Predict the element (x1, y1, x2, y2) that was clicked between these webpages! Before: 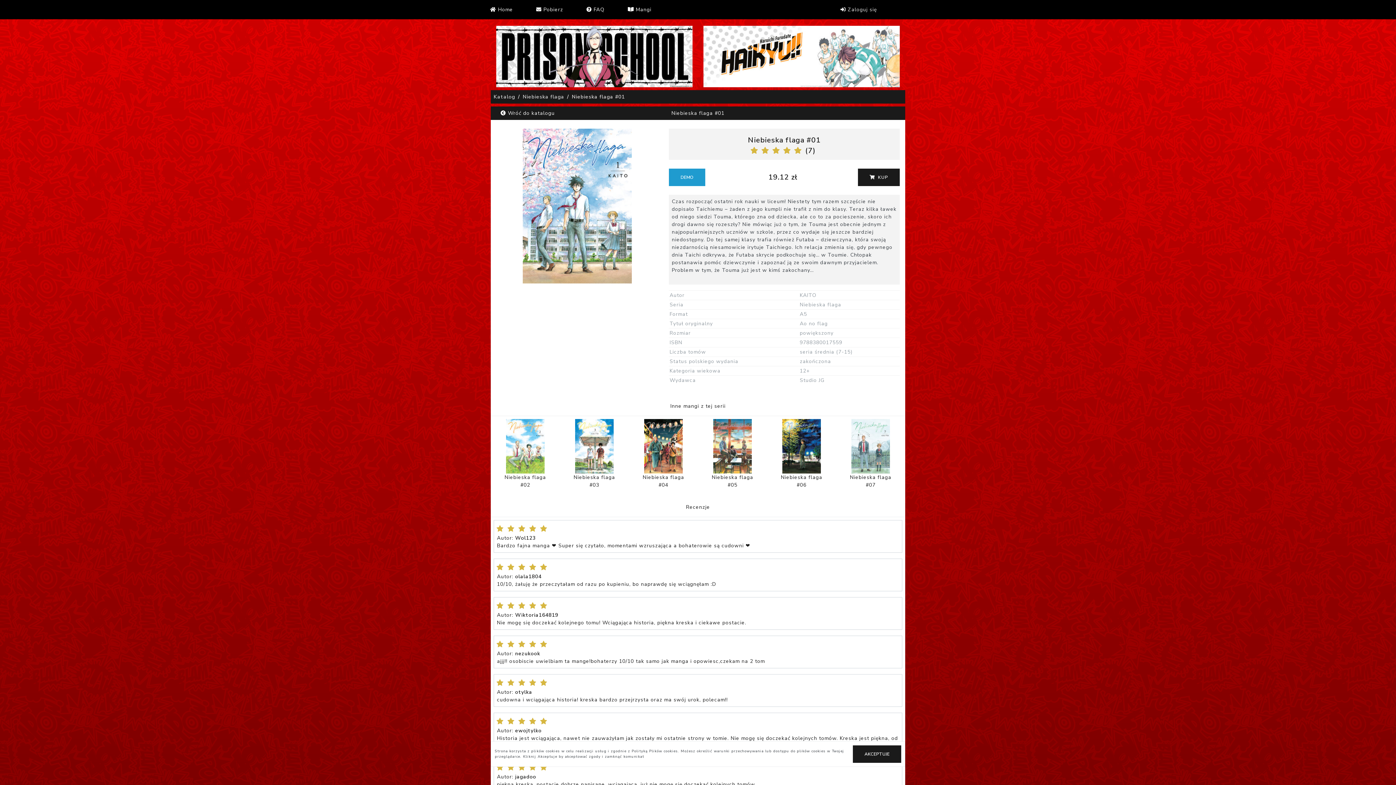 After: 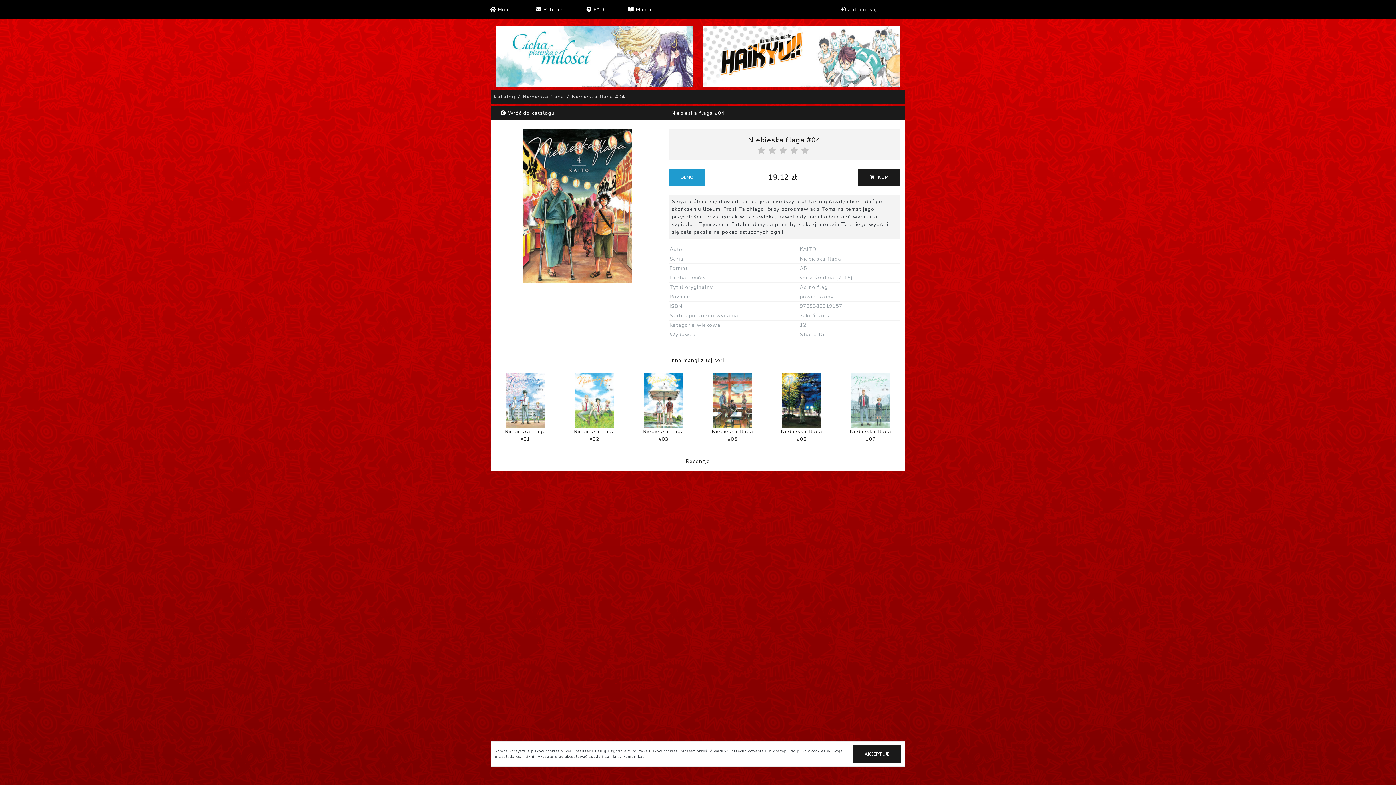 Action: bbox: (634, 416, 692, 492) label: Niebieska flaga #04